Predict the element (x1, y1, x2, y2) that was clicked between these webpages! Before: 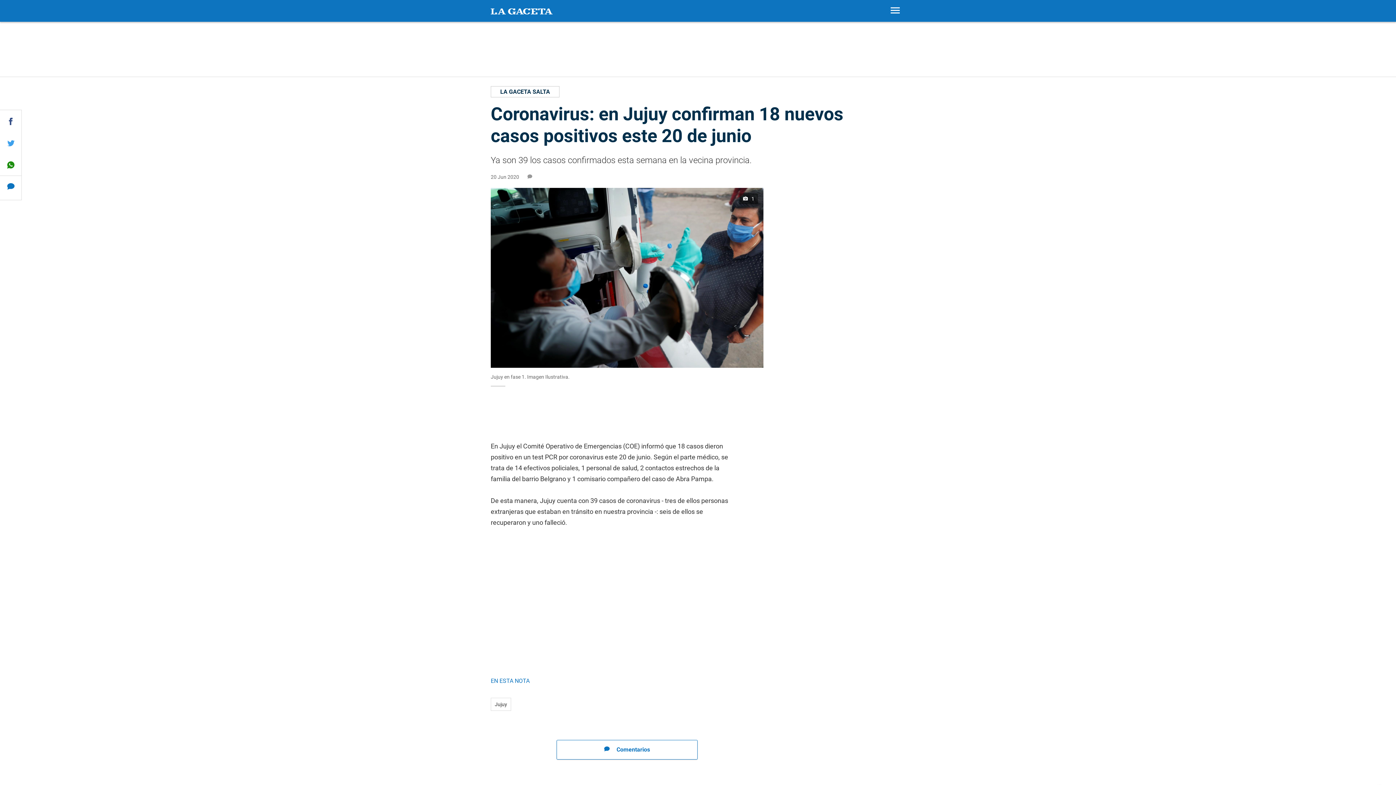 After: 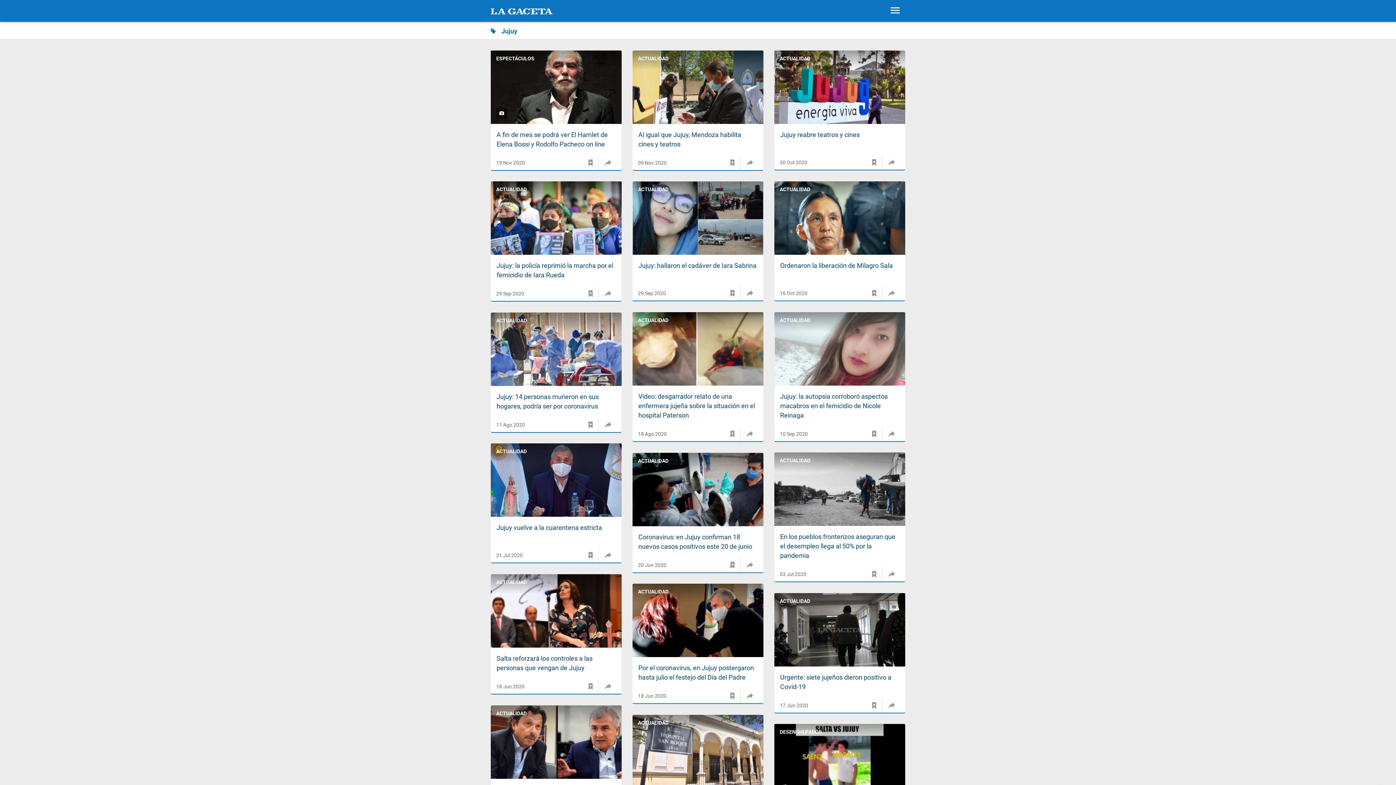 Action: bbox: (490, 698, 511, 711) label: Jujuy